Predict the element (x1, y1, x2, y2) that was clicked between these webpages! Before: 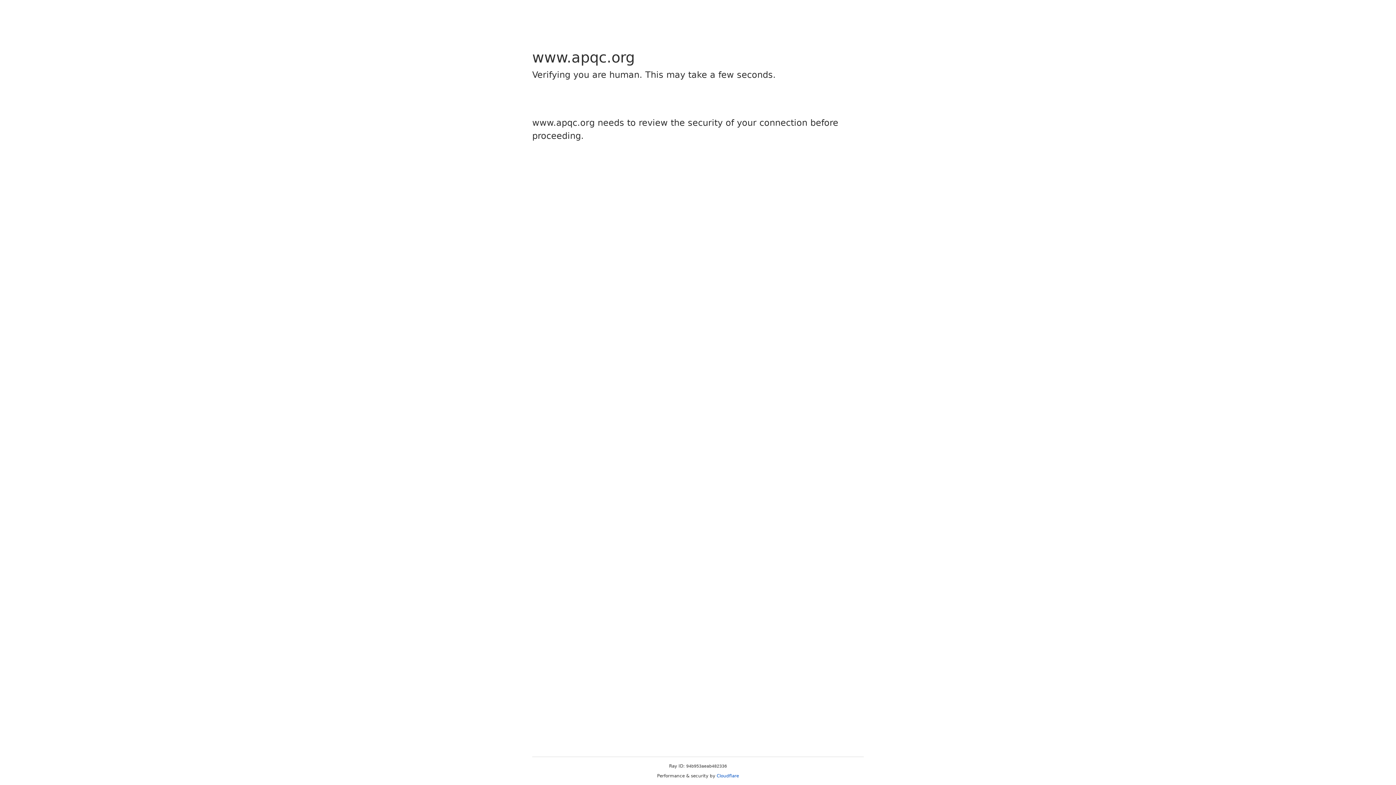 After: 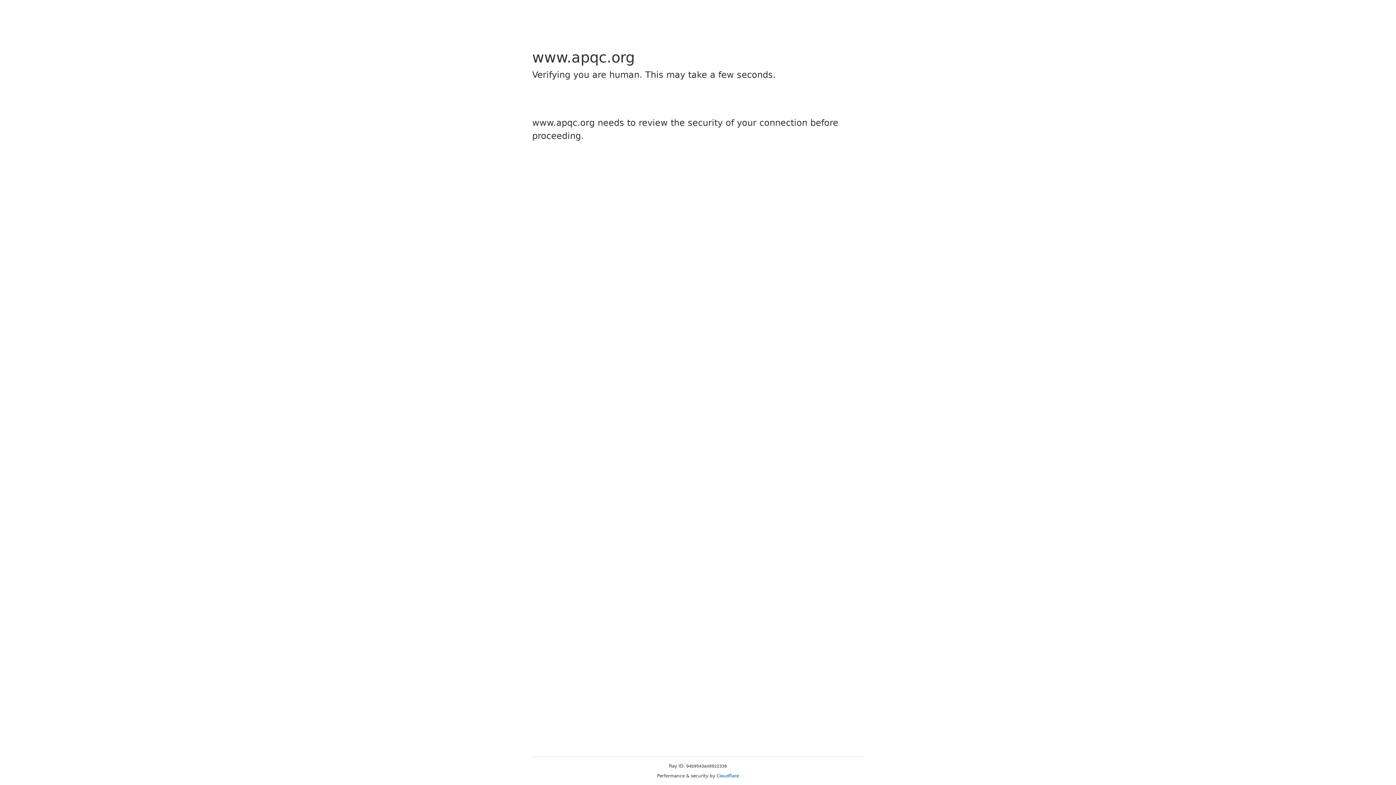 Action: bbox: (716, 773, 739, 778) label: Cloudflare